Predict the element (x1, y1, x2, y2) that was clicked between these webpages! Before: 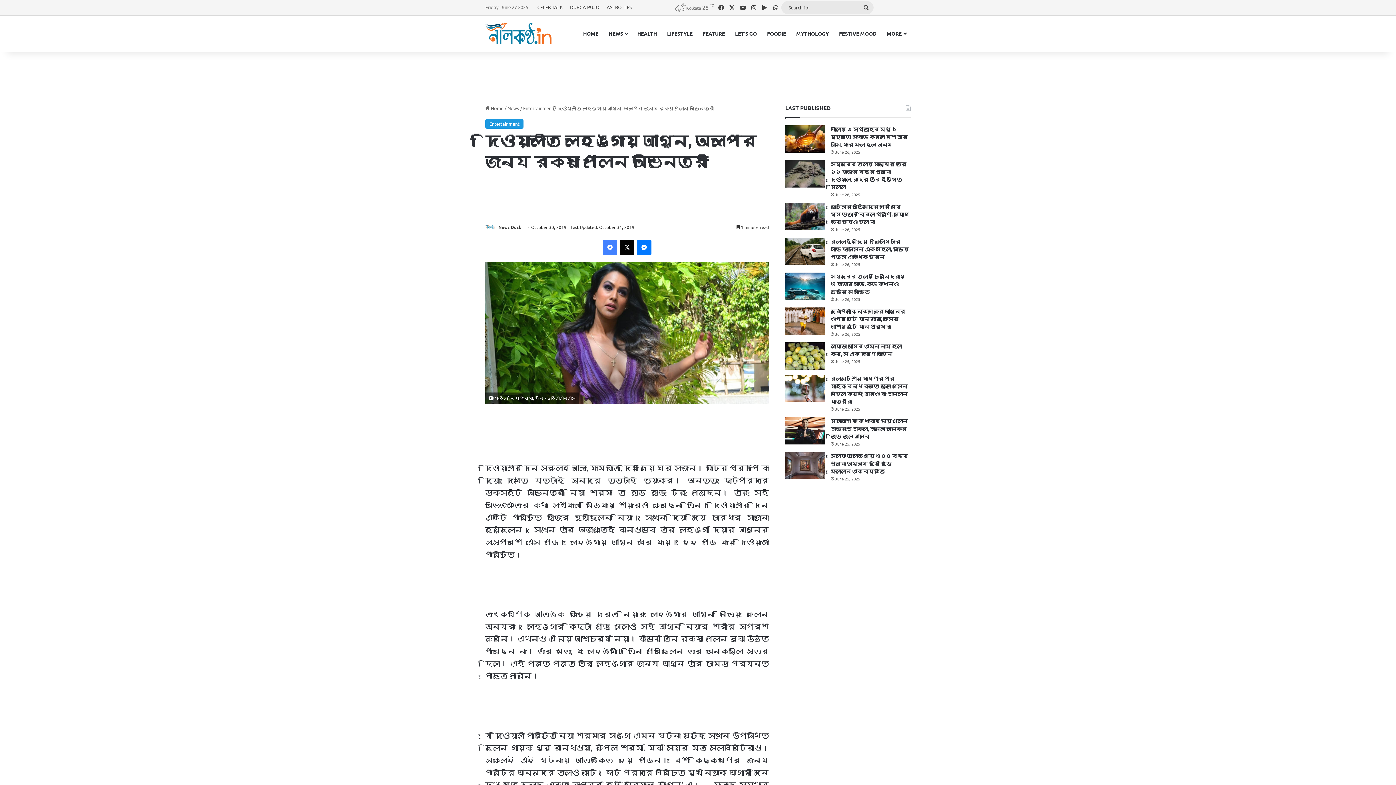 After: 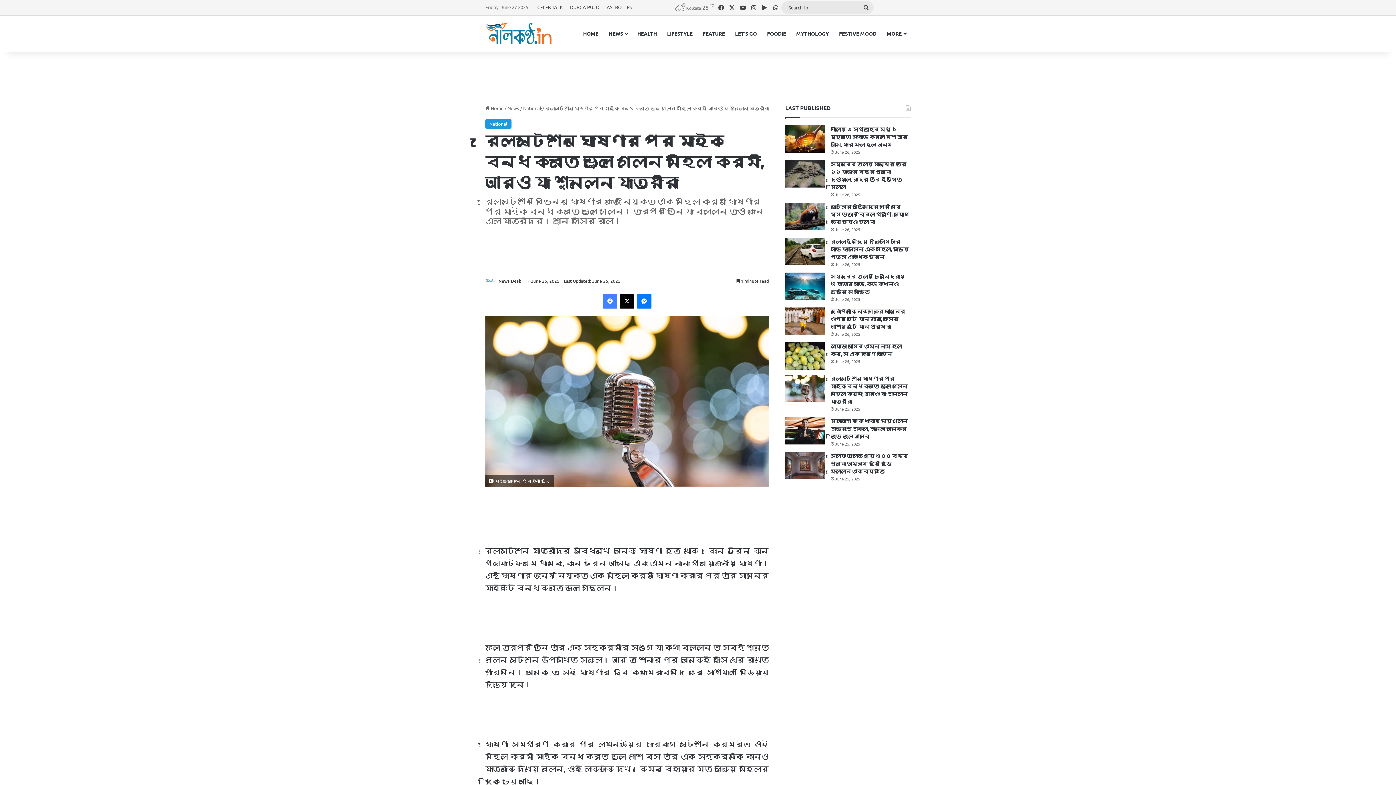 Action: label: রেলস্টেশনে ঘোষণার পর মাইক বন্ধ করতে ভুলে গেলেন মহিলা কর্মী, আরও যা শুনলেন যাত্রীরা bbox: (785, 374, 825, 402)